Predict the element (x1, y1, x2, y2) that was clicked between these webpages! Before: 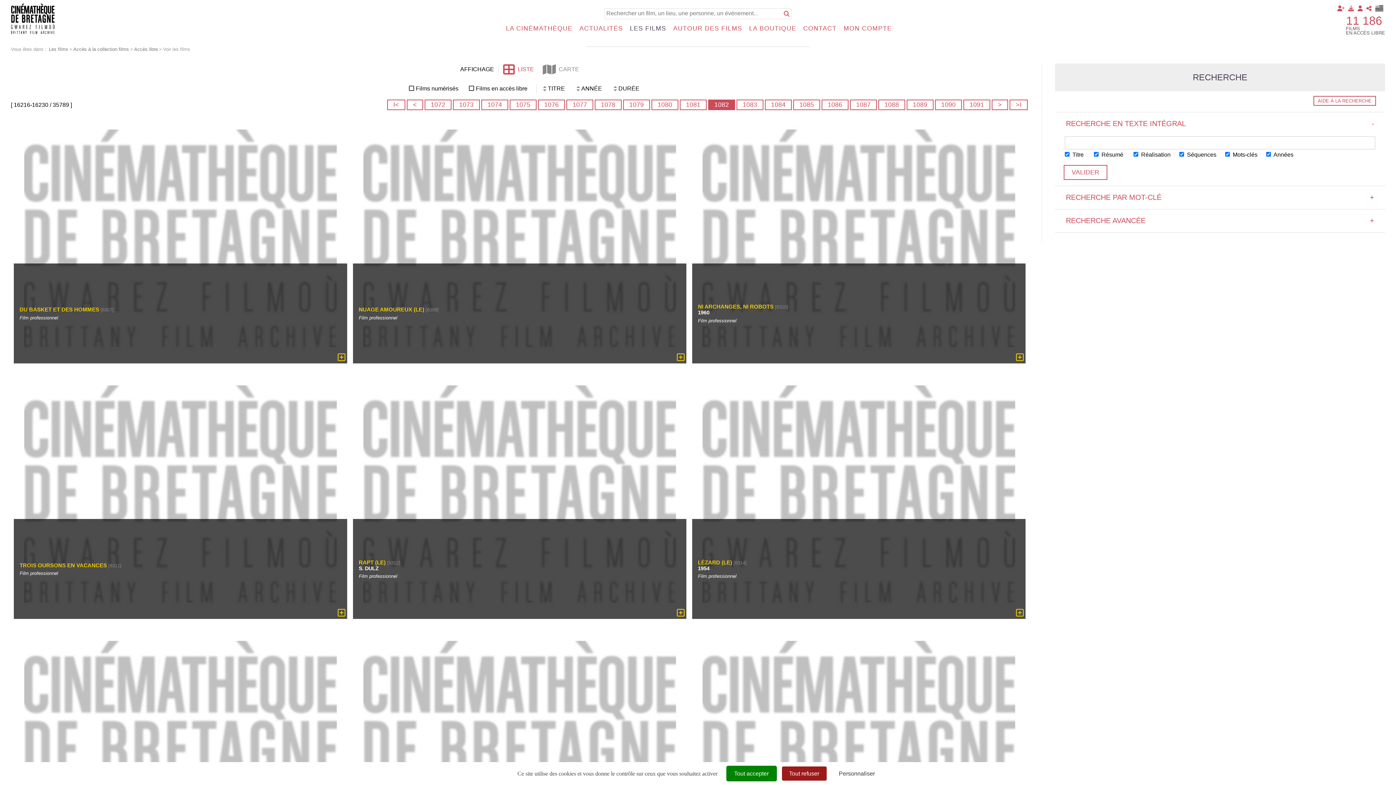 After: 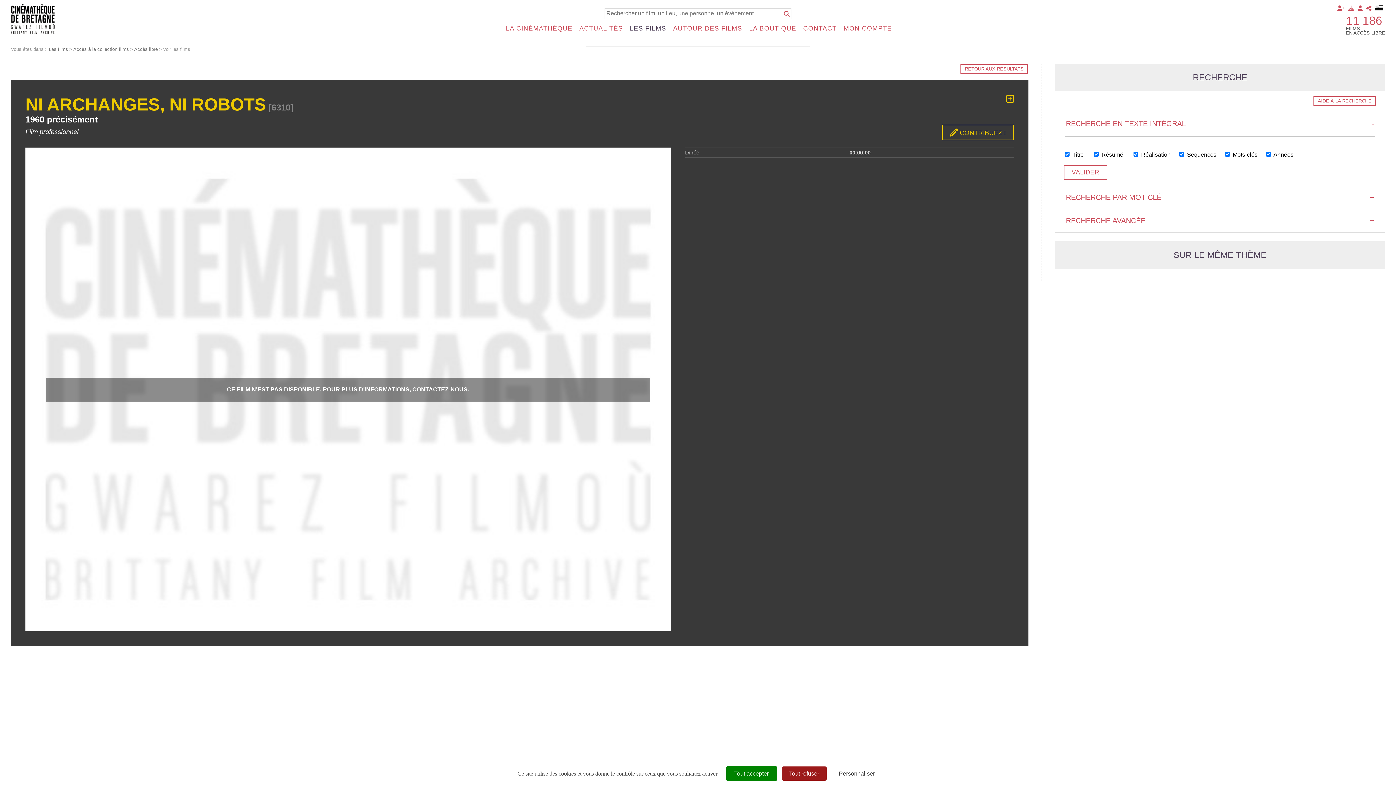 Action: label: NI ARCHANGES, NI ROBOTS bbox: (698, 303, 773, 309)